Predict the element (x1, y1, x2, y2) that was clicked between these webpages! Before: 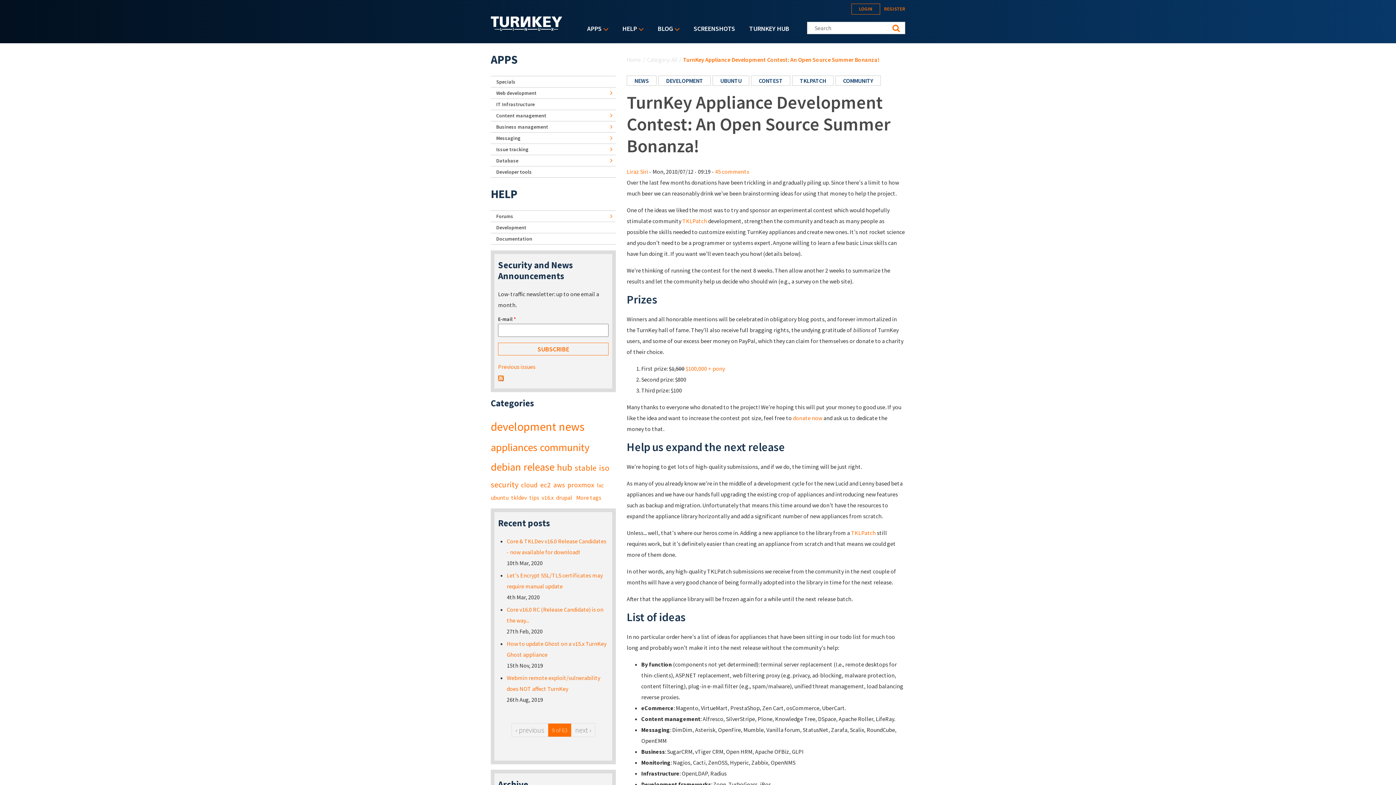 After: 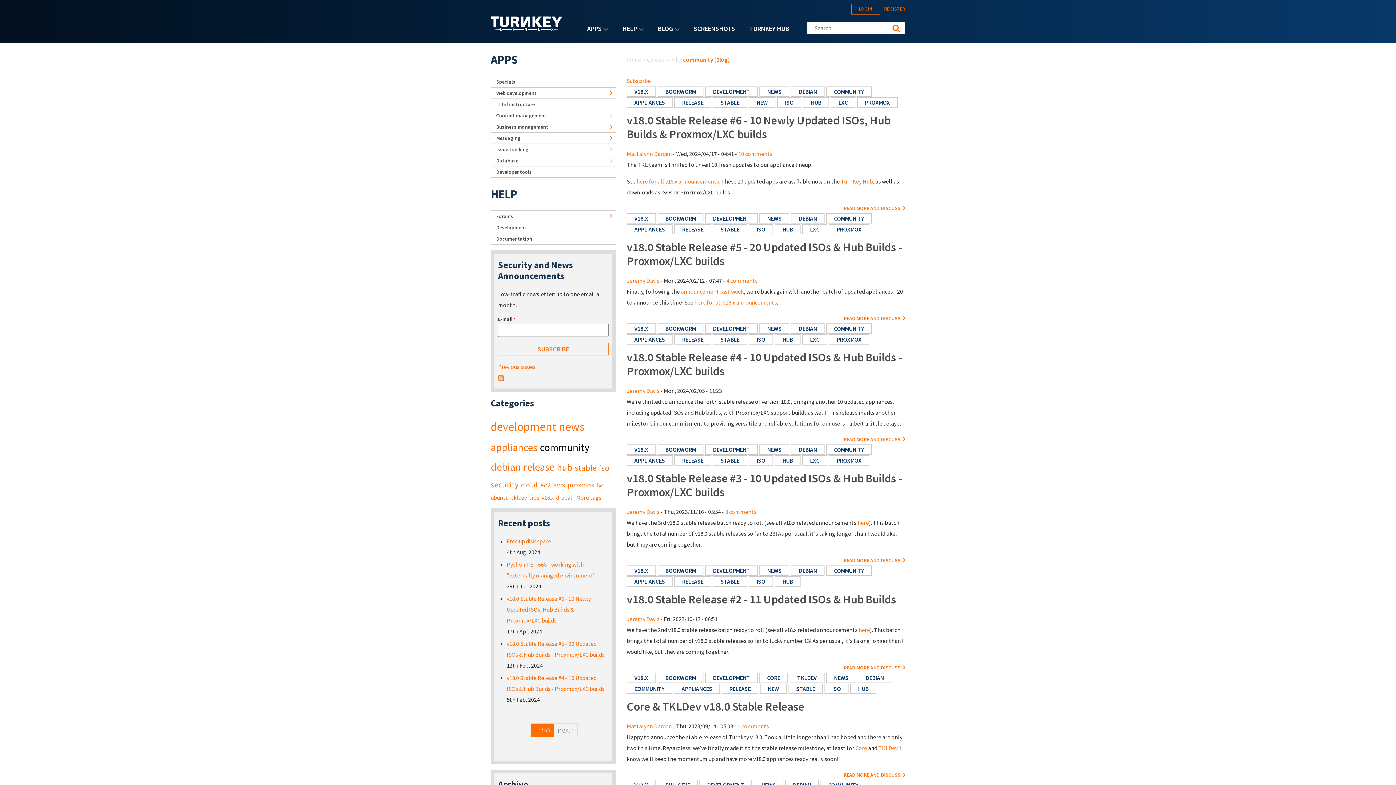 Action: label: COMMUNITY bbox: (835, 75, 881, 85)